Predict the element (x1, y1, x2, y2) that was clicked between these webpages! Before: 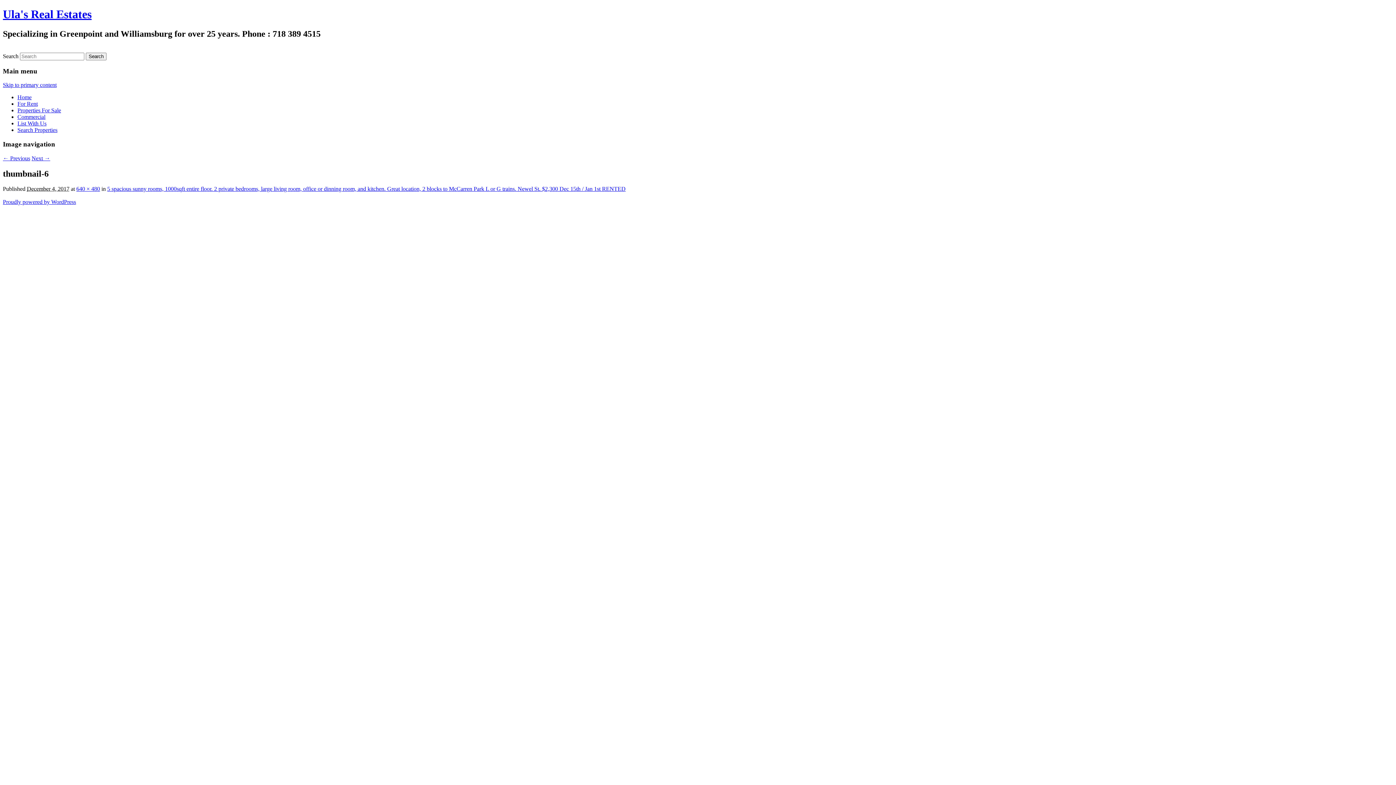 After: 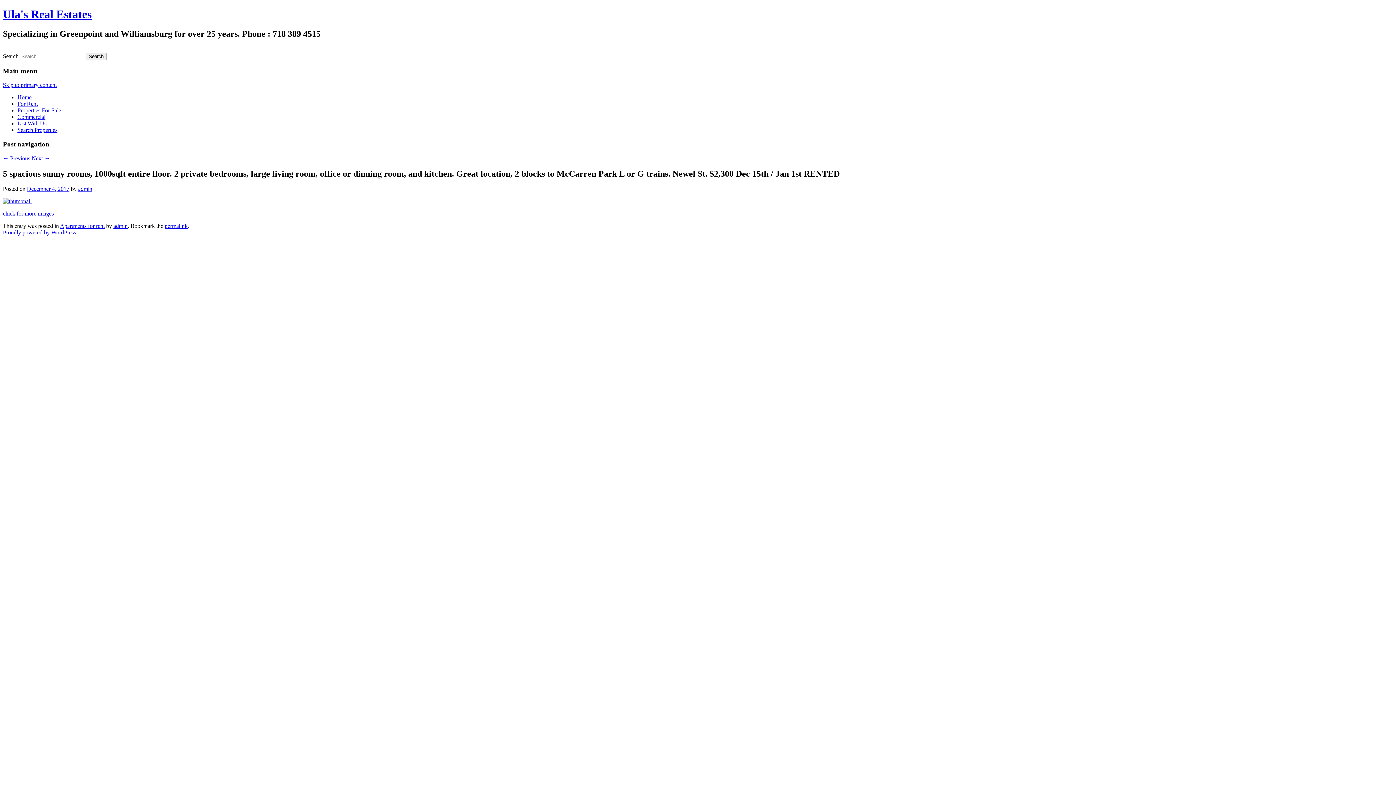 Action: label: 5 spacious sunny rooms, 1000sqft entire floor. 2 private bedrooms, large living room, office or dinning room, and kitchen. Great location, 2 blocks to McCarren Park L or G trains. Newel St. $2,300 Dec 15th / Jan 1st RENTED bbox: (107, 185, 625, 192)